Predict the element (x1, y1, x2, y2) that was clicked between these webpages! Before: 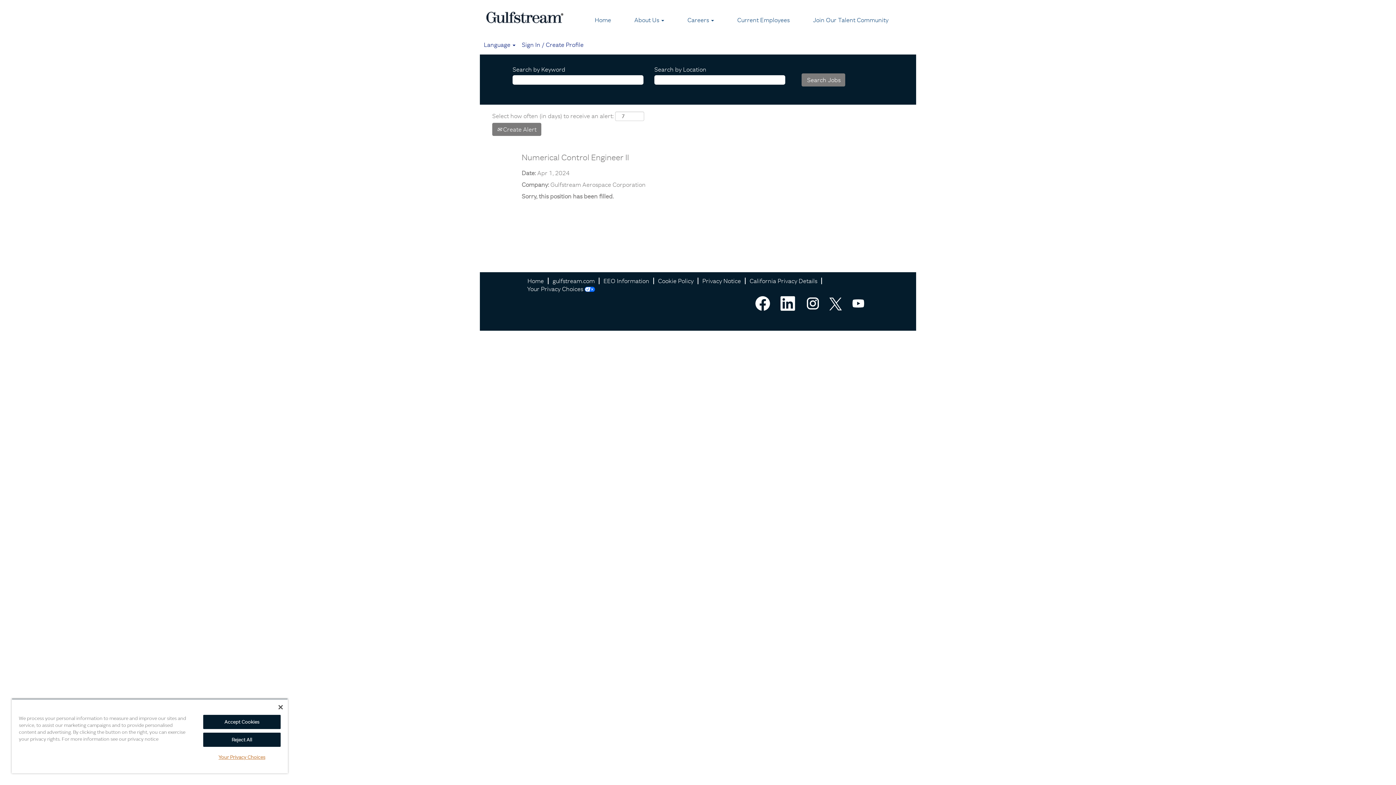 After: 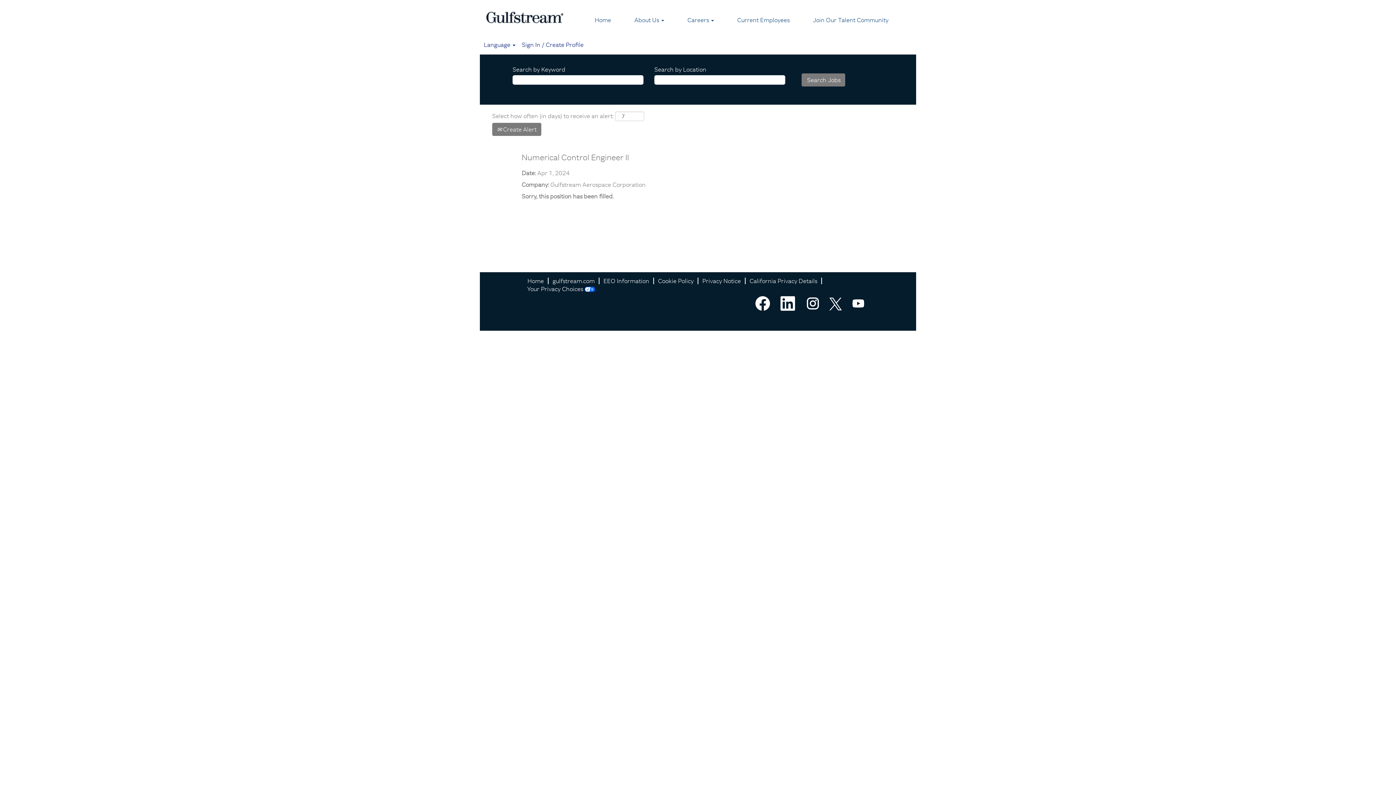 Action: bbox: (203, 715, 280, 729) label: Accept Cookies